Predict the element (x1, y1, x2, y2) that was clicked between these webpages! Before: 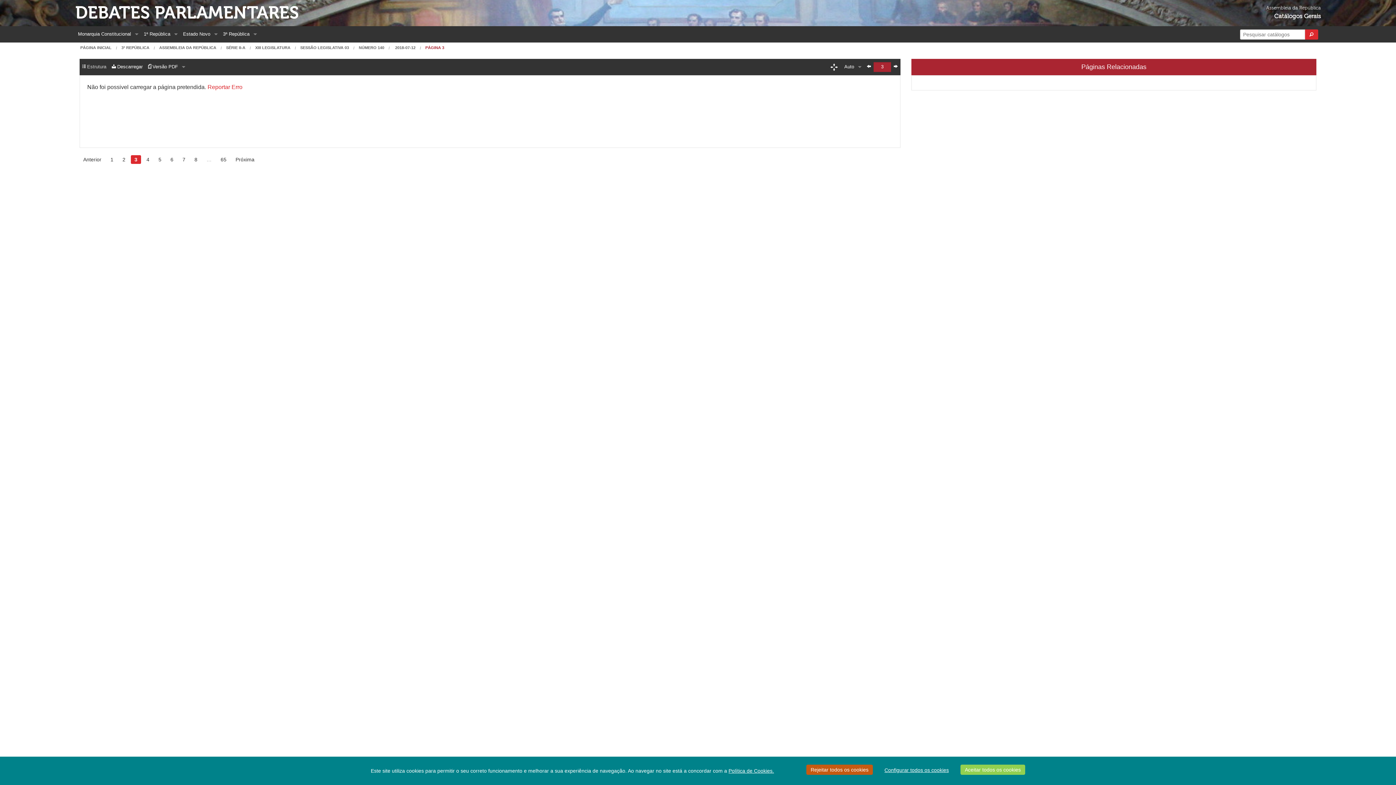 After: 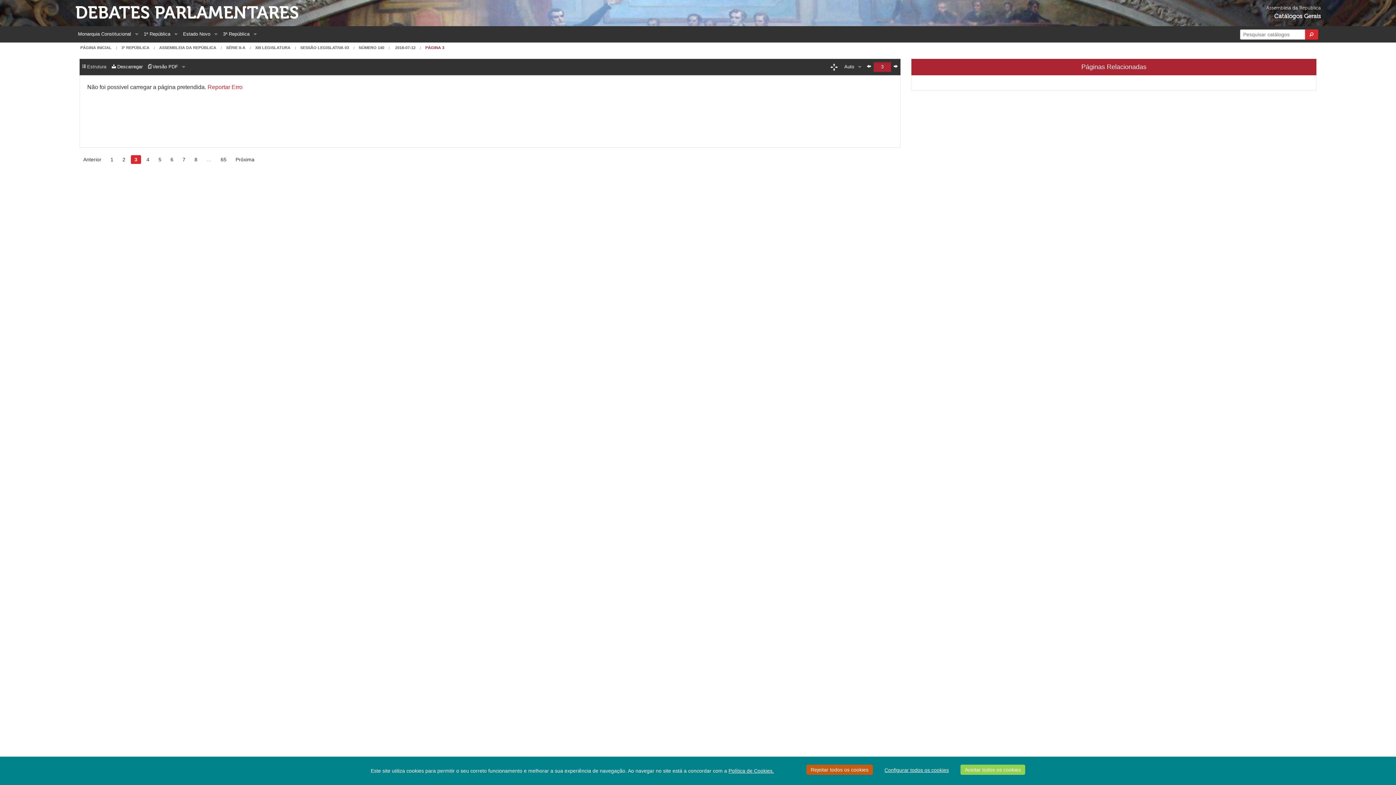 Action: label: Política de Cookies. bbox: (728, 768, 774, 774)